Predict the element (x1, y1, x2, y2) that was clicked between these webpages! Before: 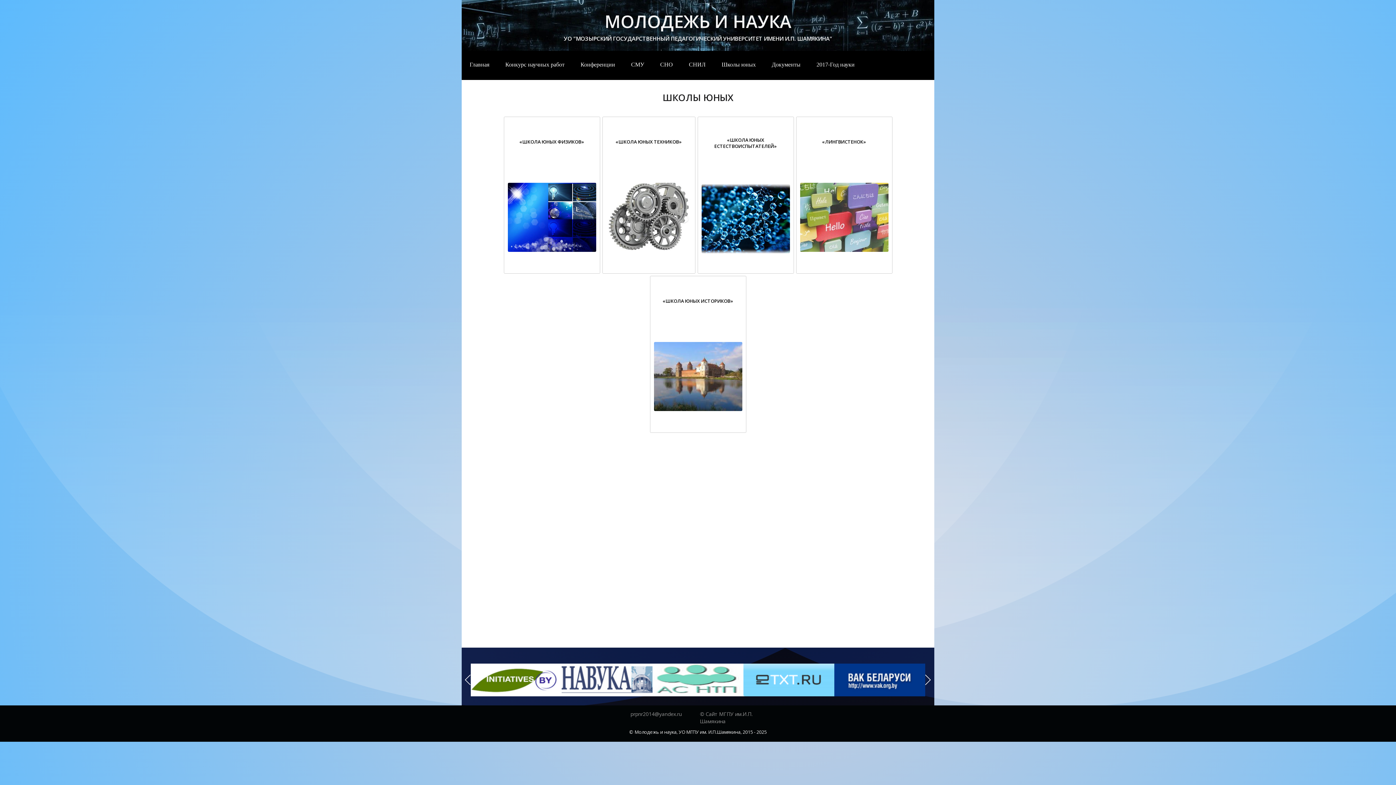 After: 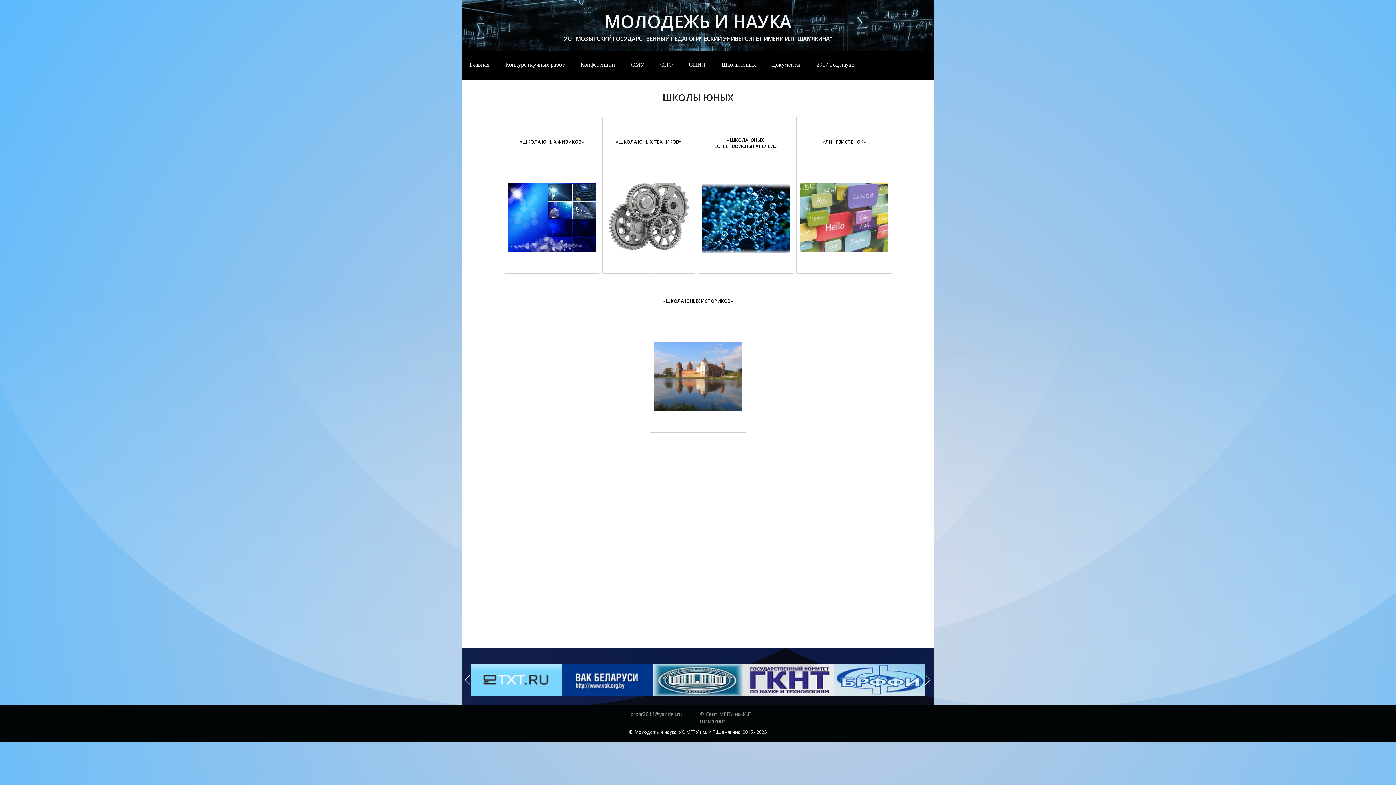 Action: bbox: (580, 61, 615, 67) label: Конференции